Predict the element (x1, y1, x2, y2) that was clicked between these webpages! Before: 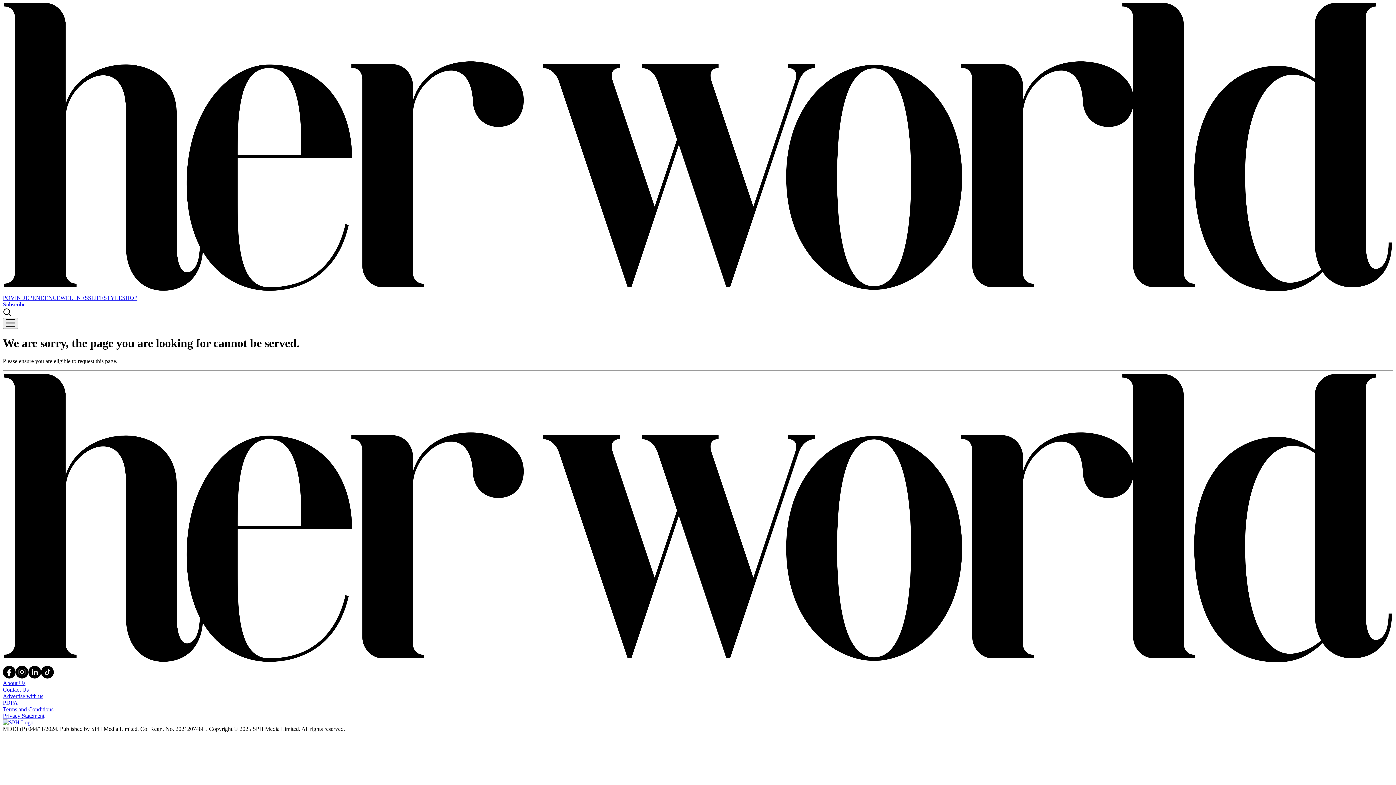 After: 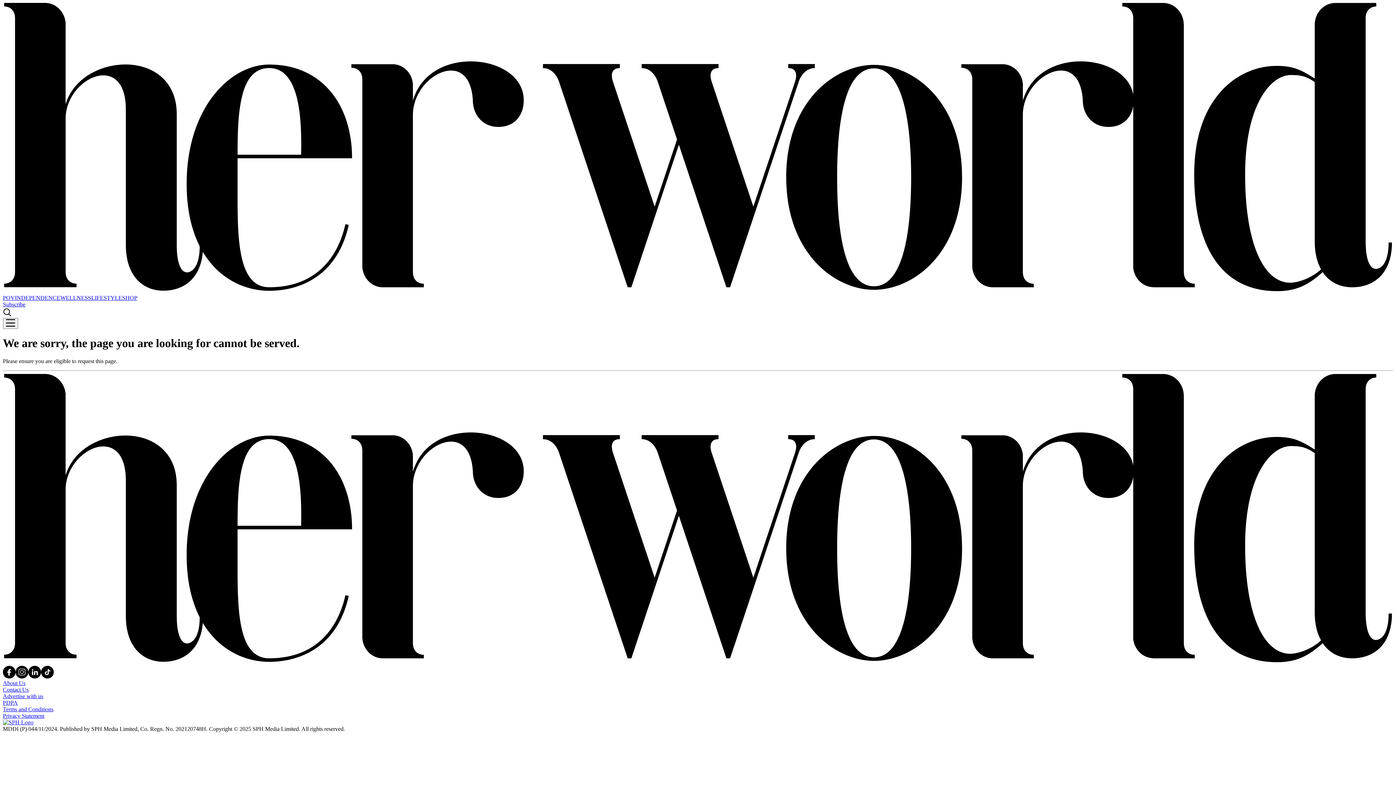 Action: label: Contact Us bbox: (2, 686, 28, 693)